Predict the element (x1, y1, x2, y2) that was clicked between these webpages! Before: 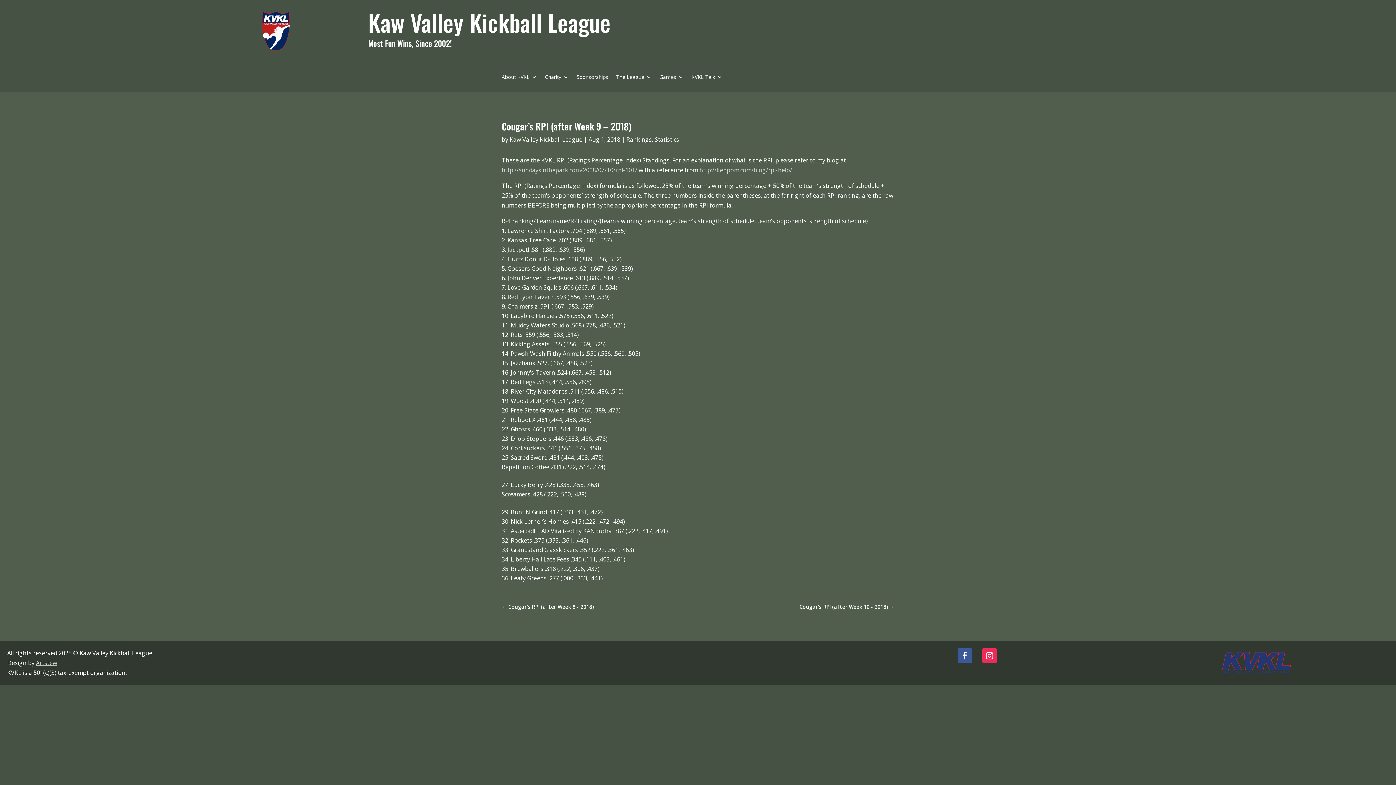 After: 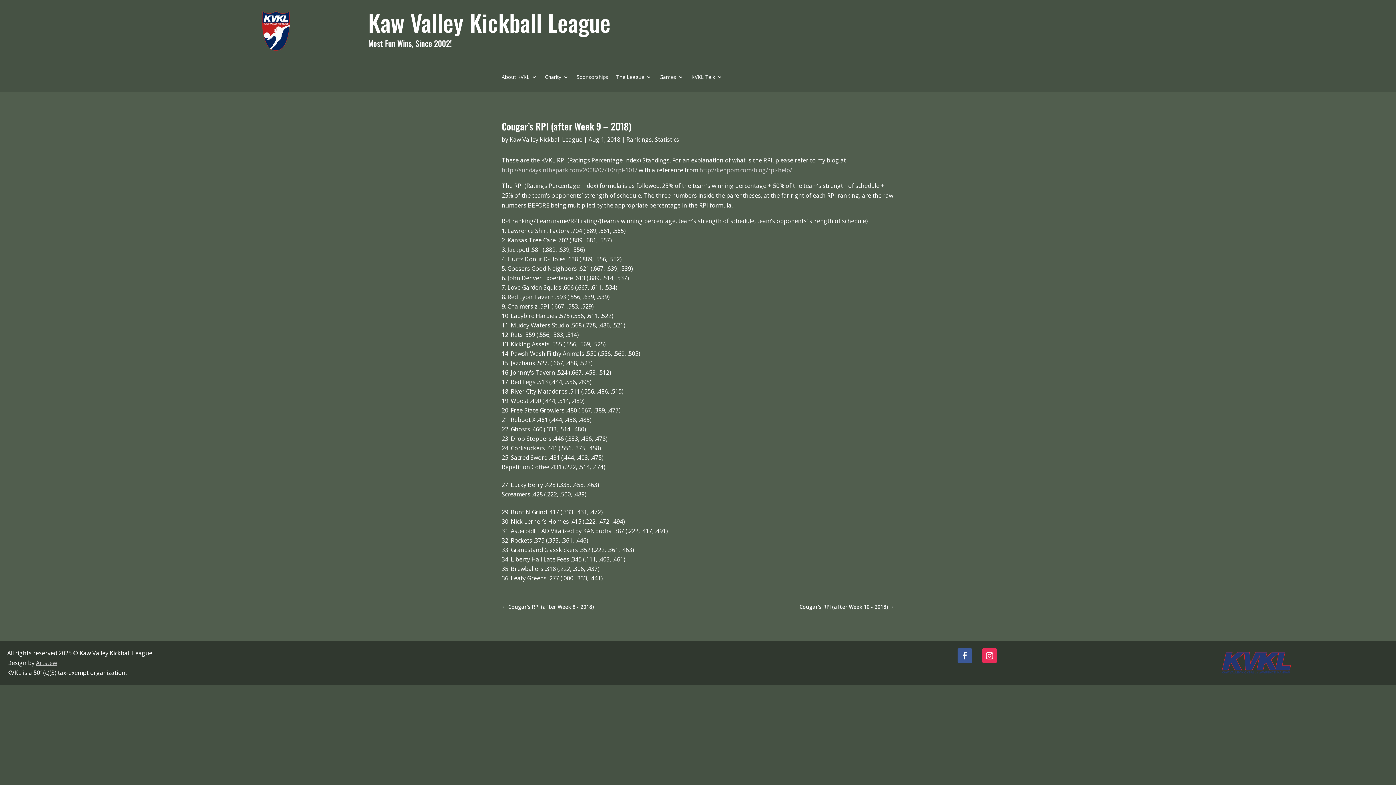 Action: bbox: (501, 166, 638, 174) label: http://sundaysinthepark.com/2008/07/10/rpi-101/ 